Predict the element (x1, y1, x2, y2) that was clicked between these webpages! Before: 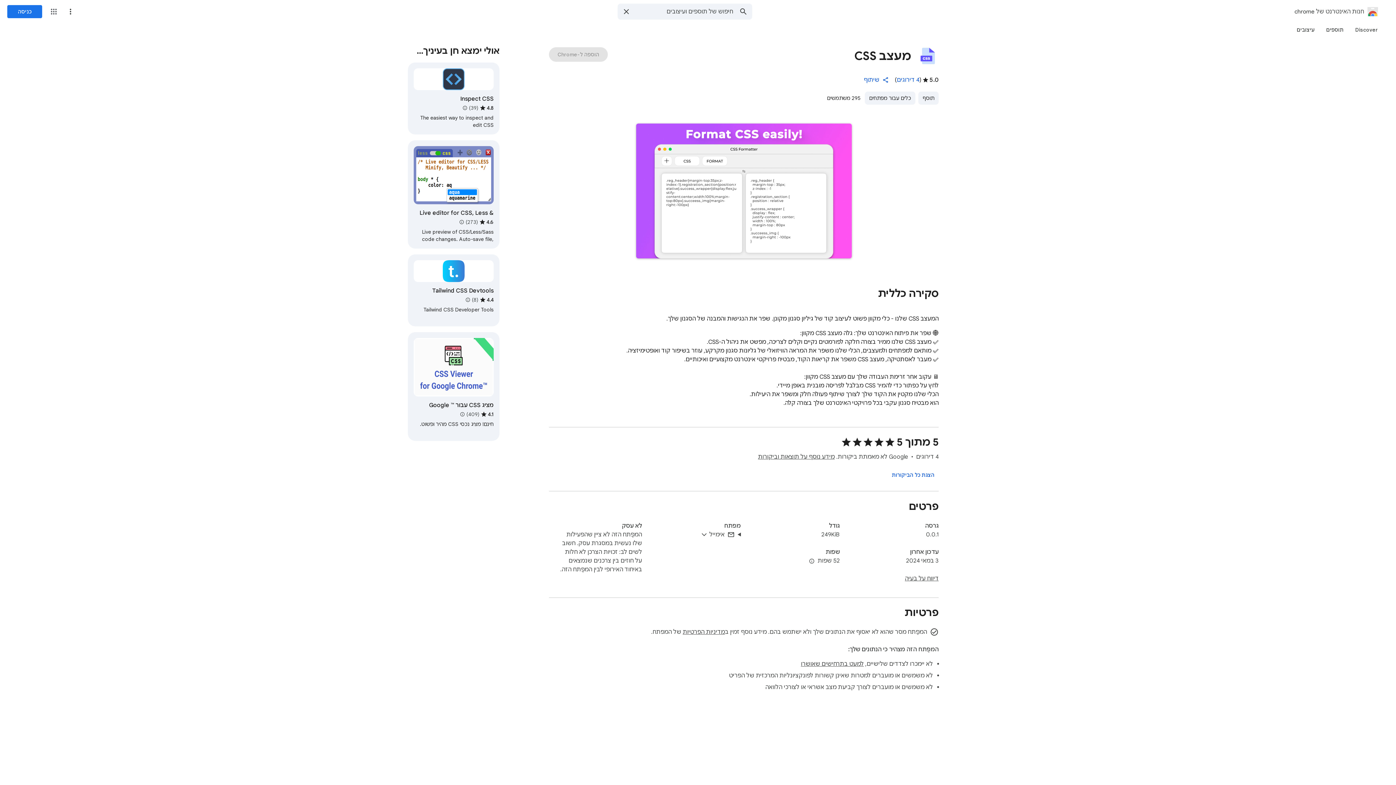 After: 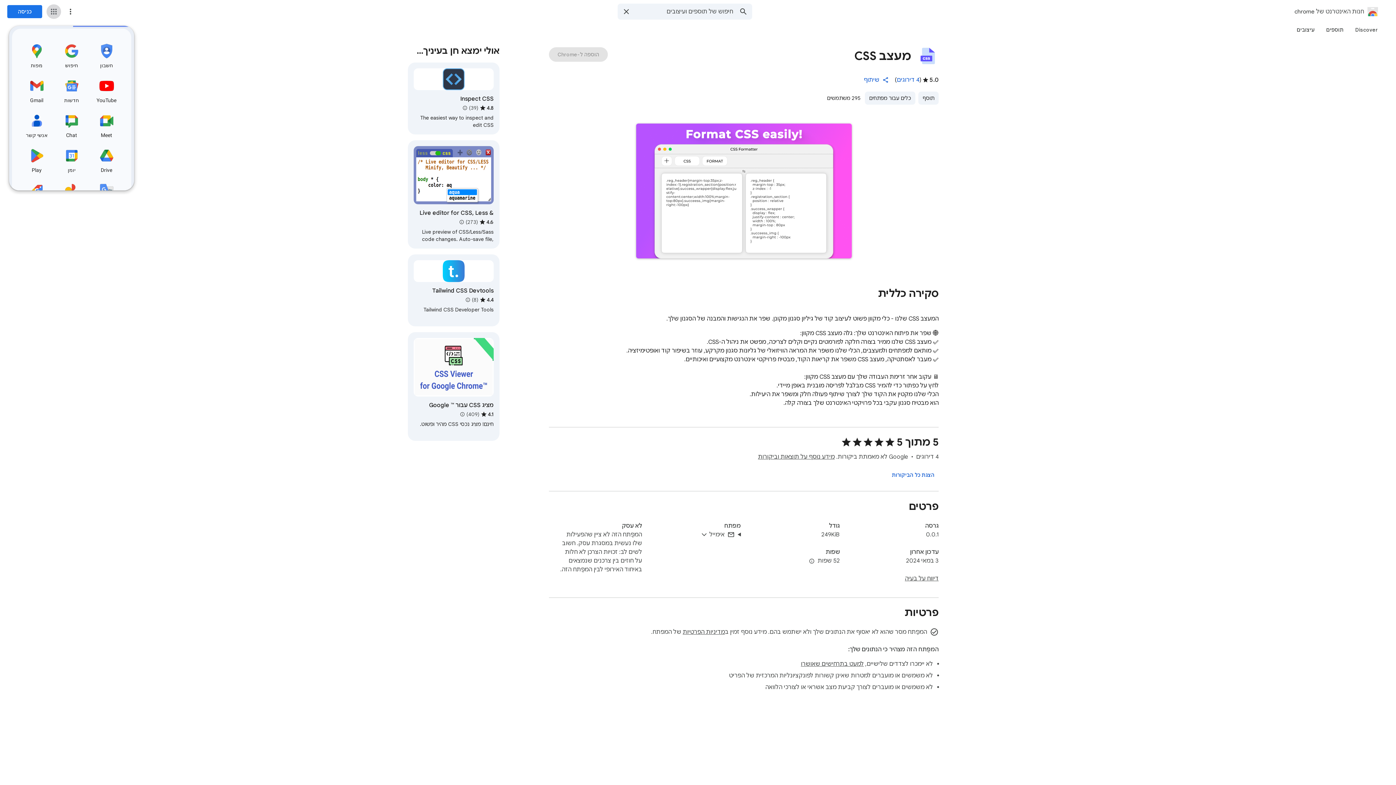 Action: label: אפליקציות Google bbox: (46, 4, 61, 18)